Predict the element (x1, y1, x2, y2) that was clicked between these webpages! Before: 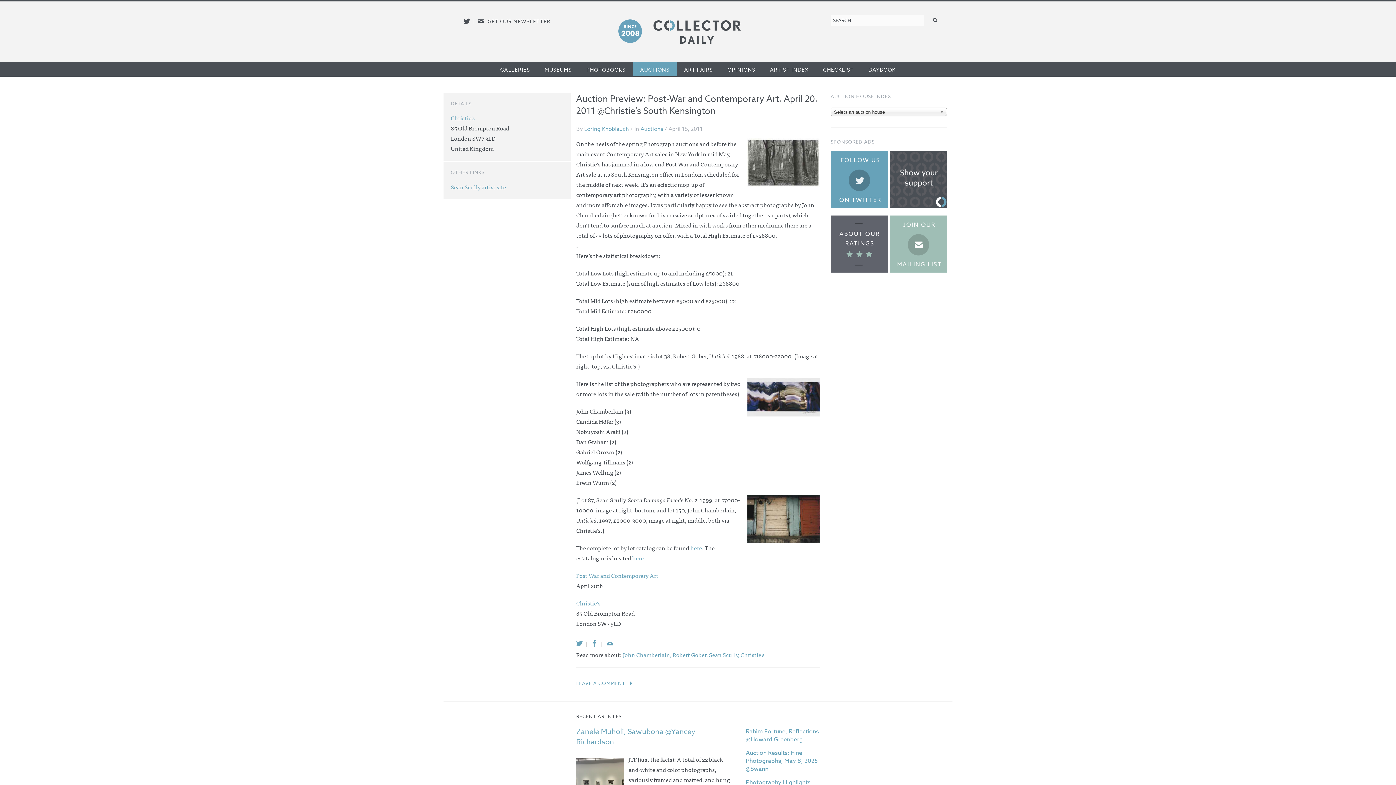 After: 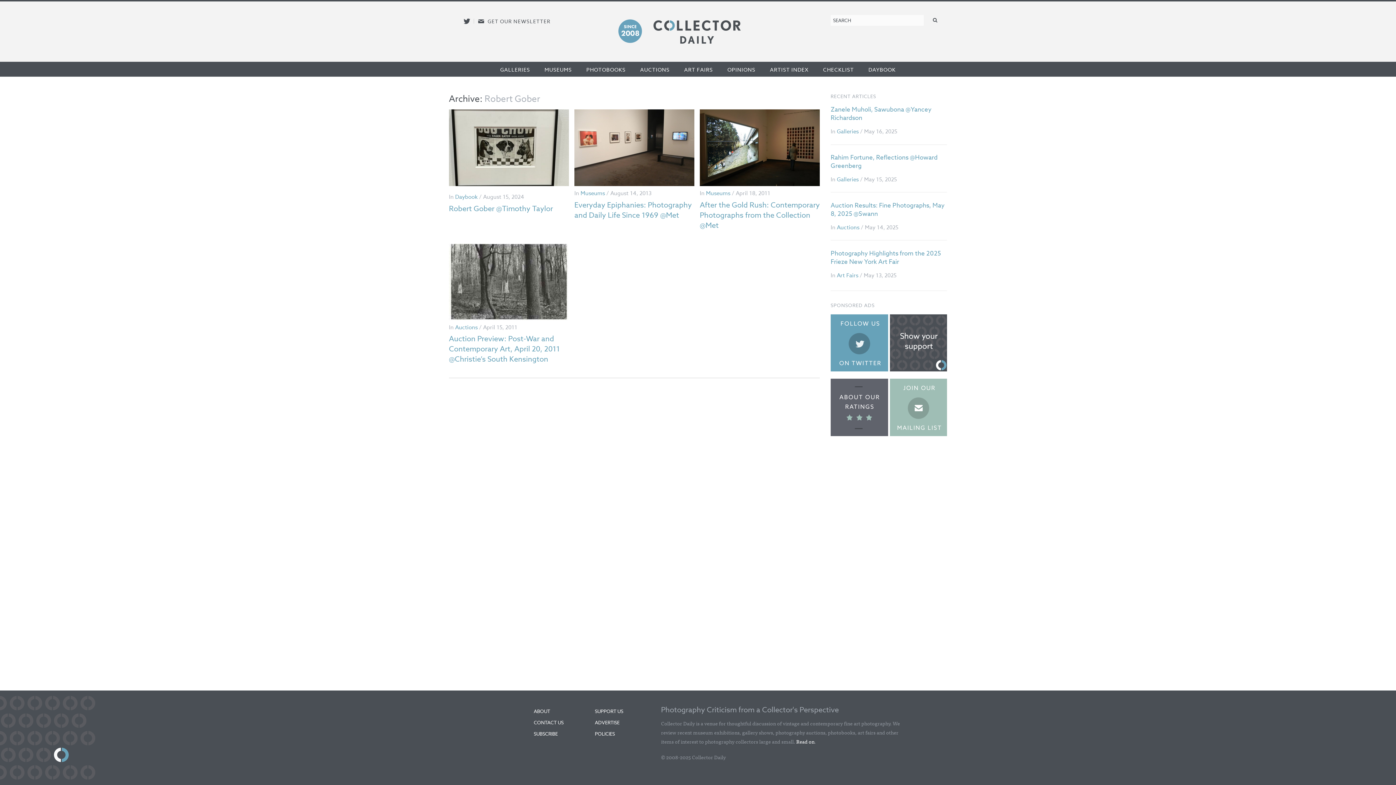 Action: bbox: (672, 650, 709, 659) label: Robert Gober, 